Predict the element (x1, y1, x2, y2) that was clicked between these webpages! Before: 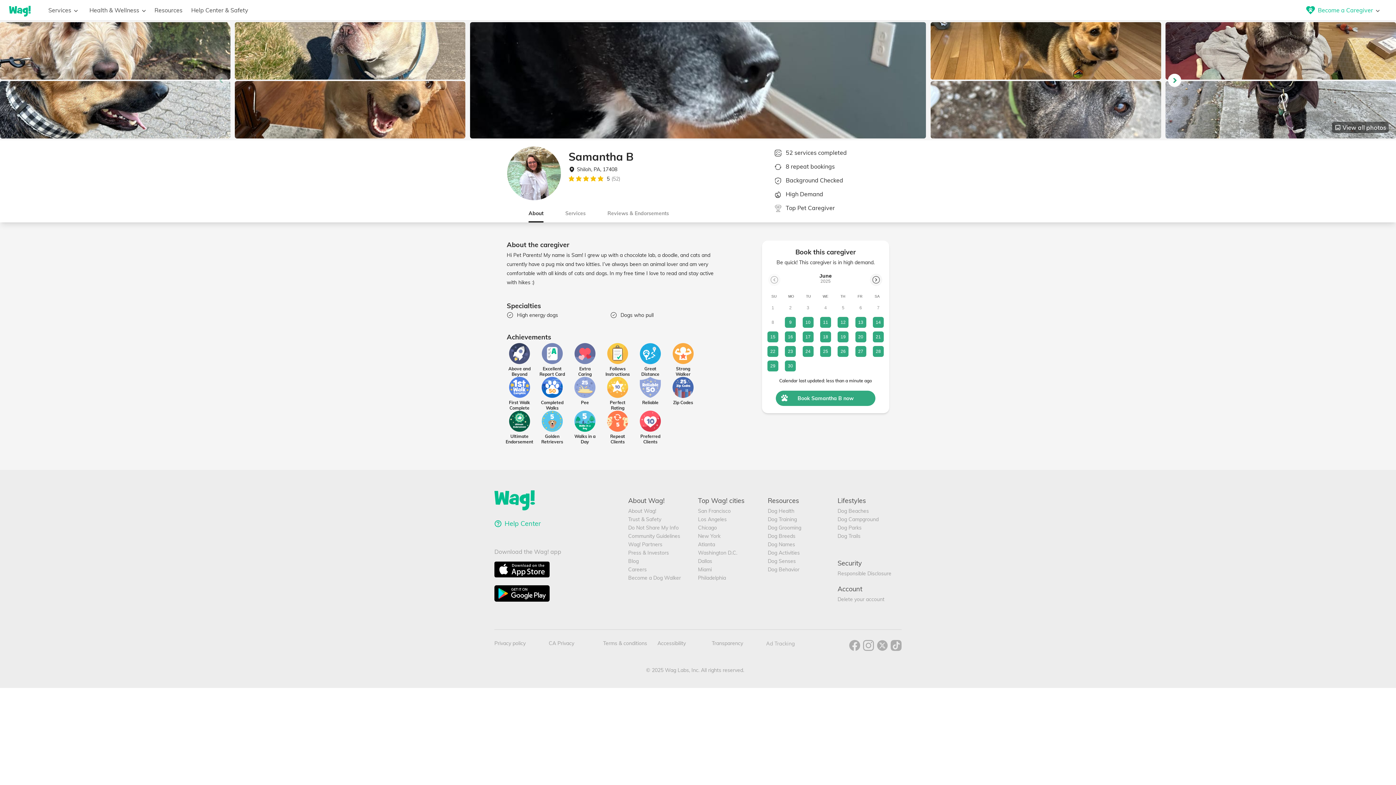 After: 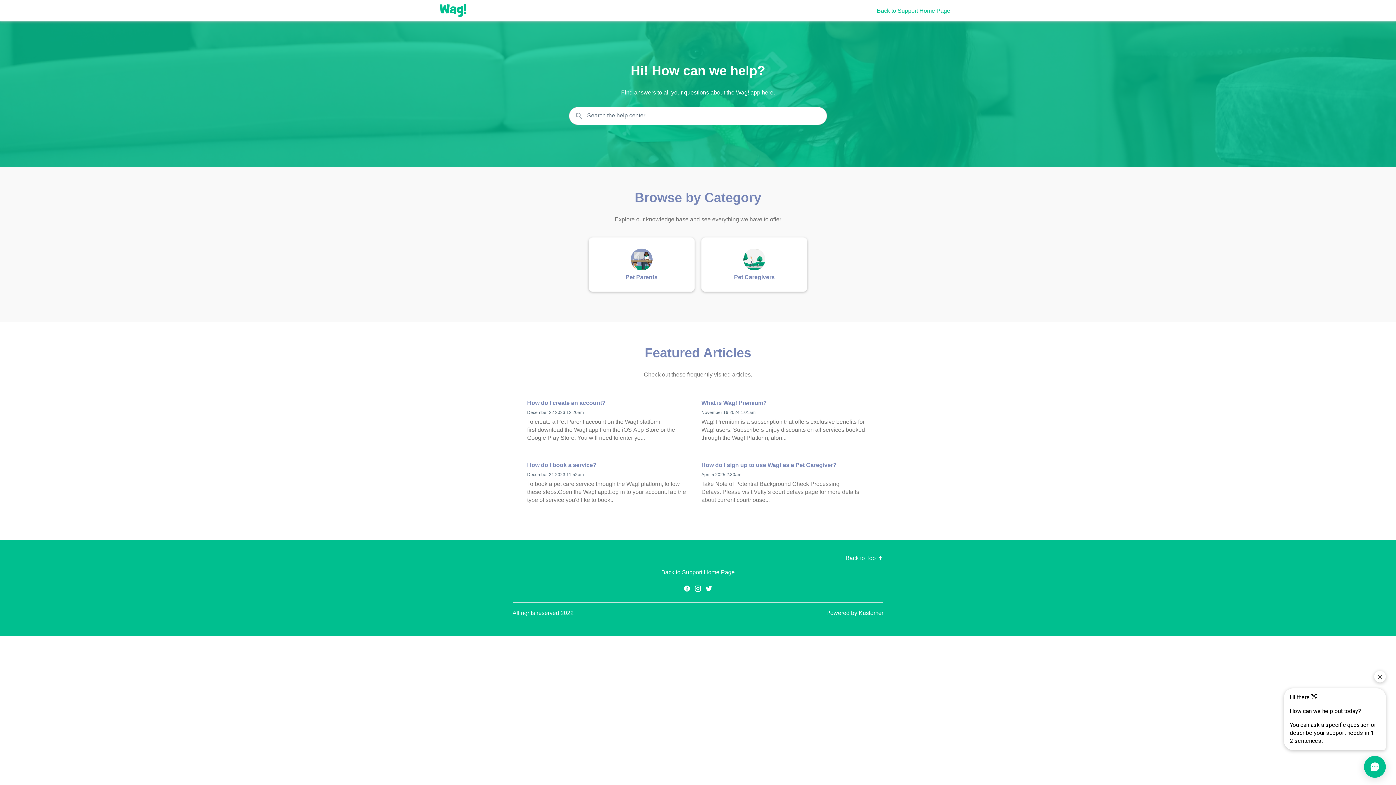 Action: bbox: (494, 519, 622, 528) label: Help Center